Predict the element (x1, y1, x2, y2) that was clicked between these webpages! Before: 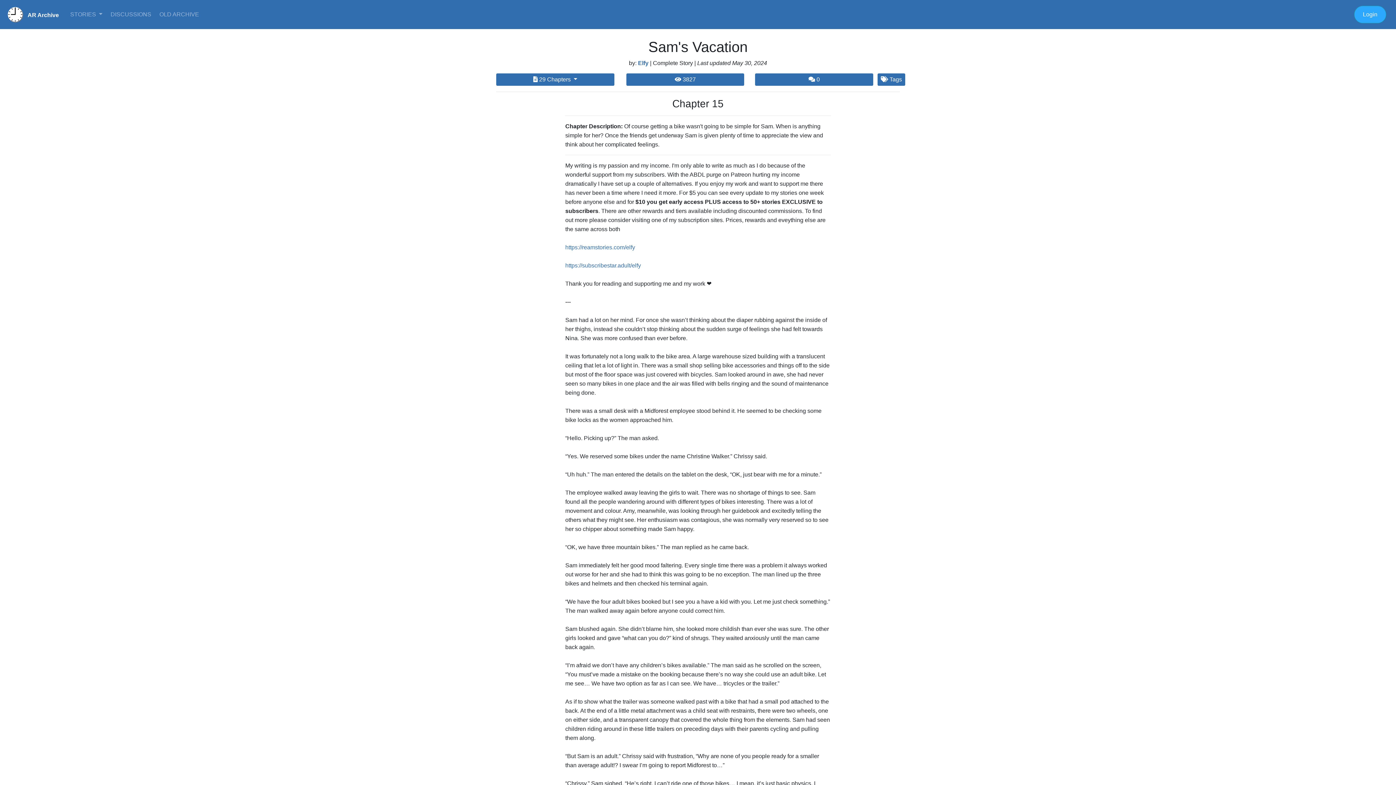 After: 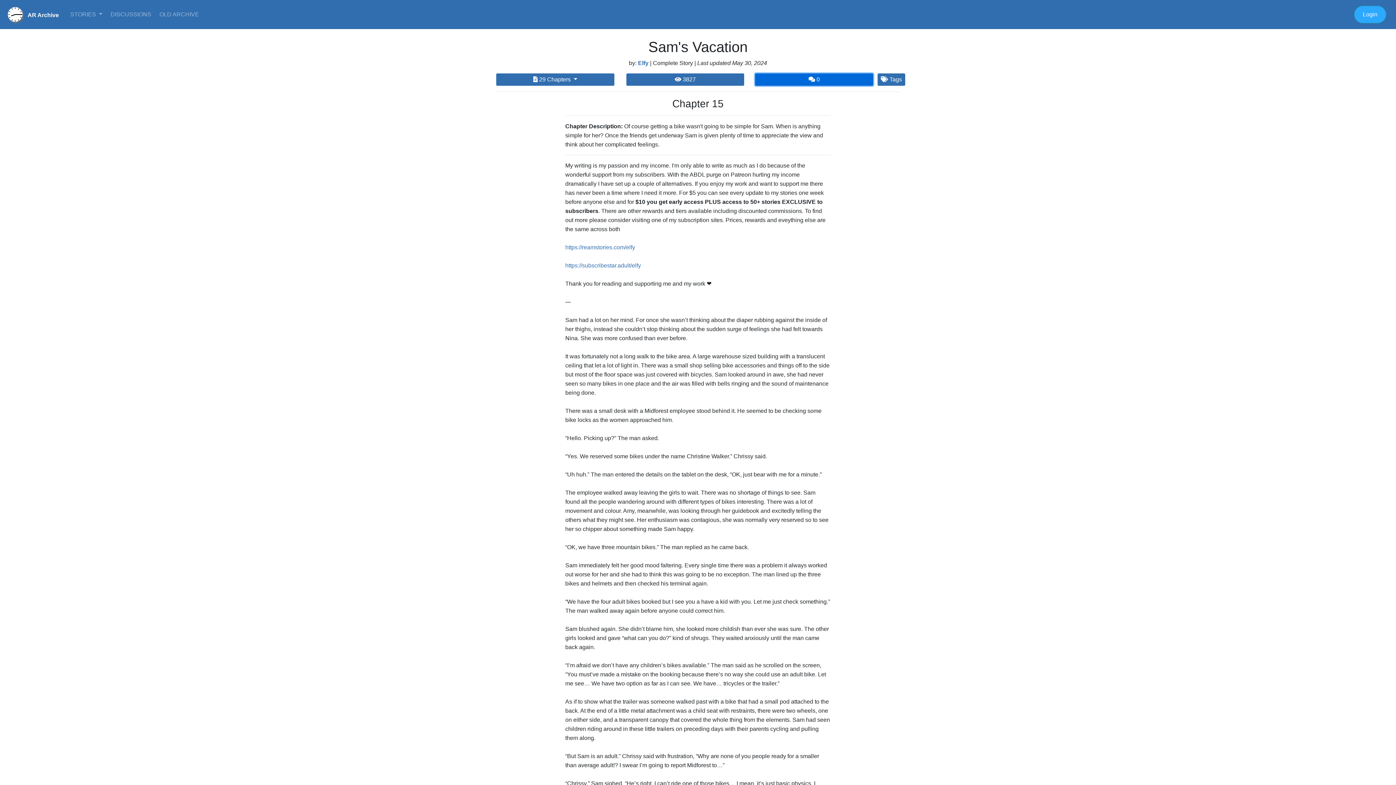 Action: bbox: (755, 73, 873, 85) label:  0